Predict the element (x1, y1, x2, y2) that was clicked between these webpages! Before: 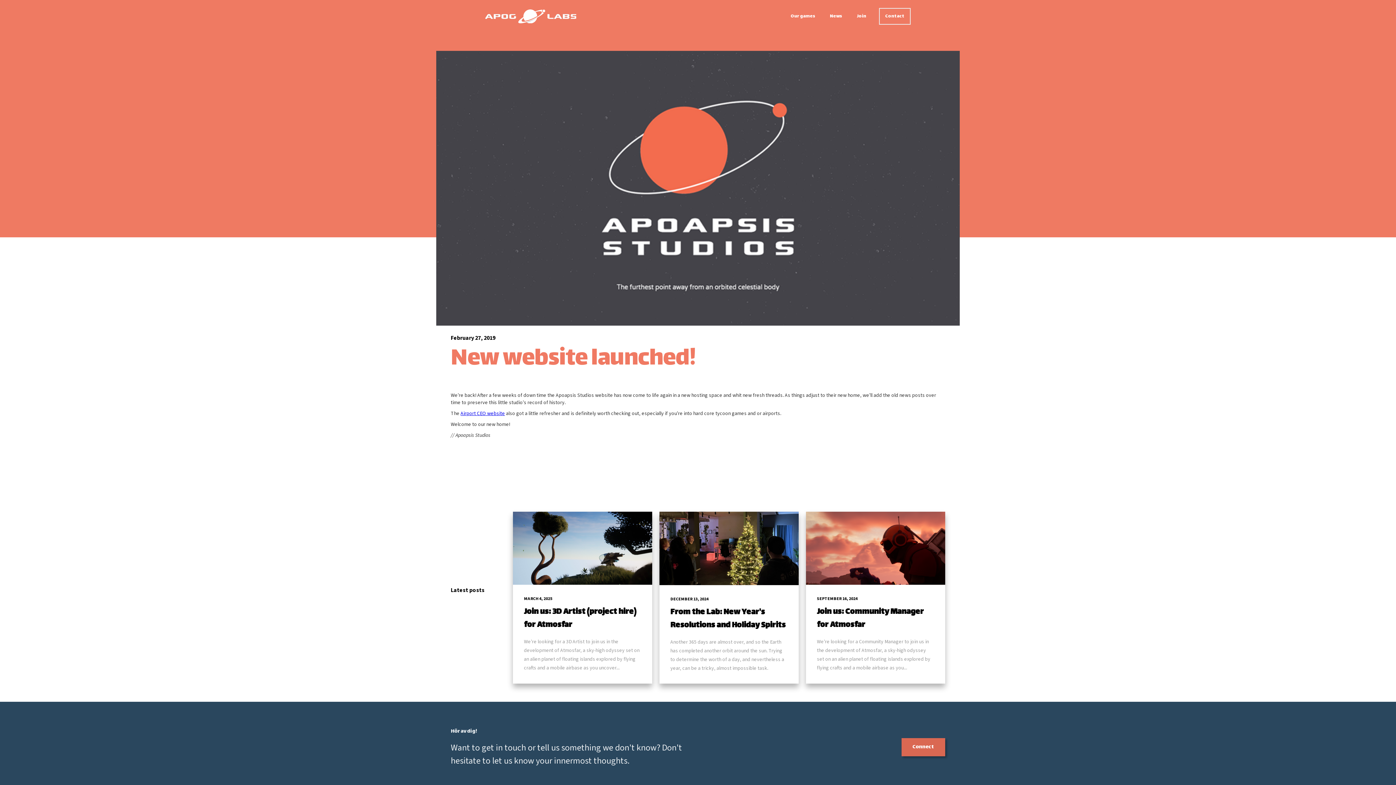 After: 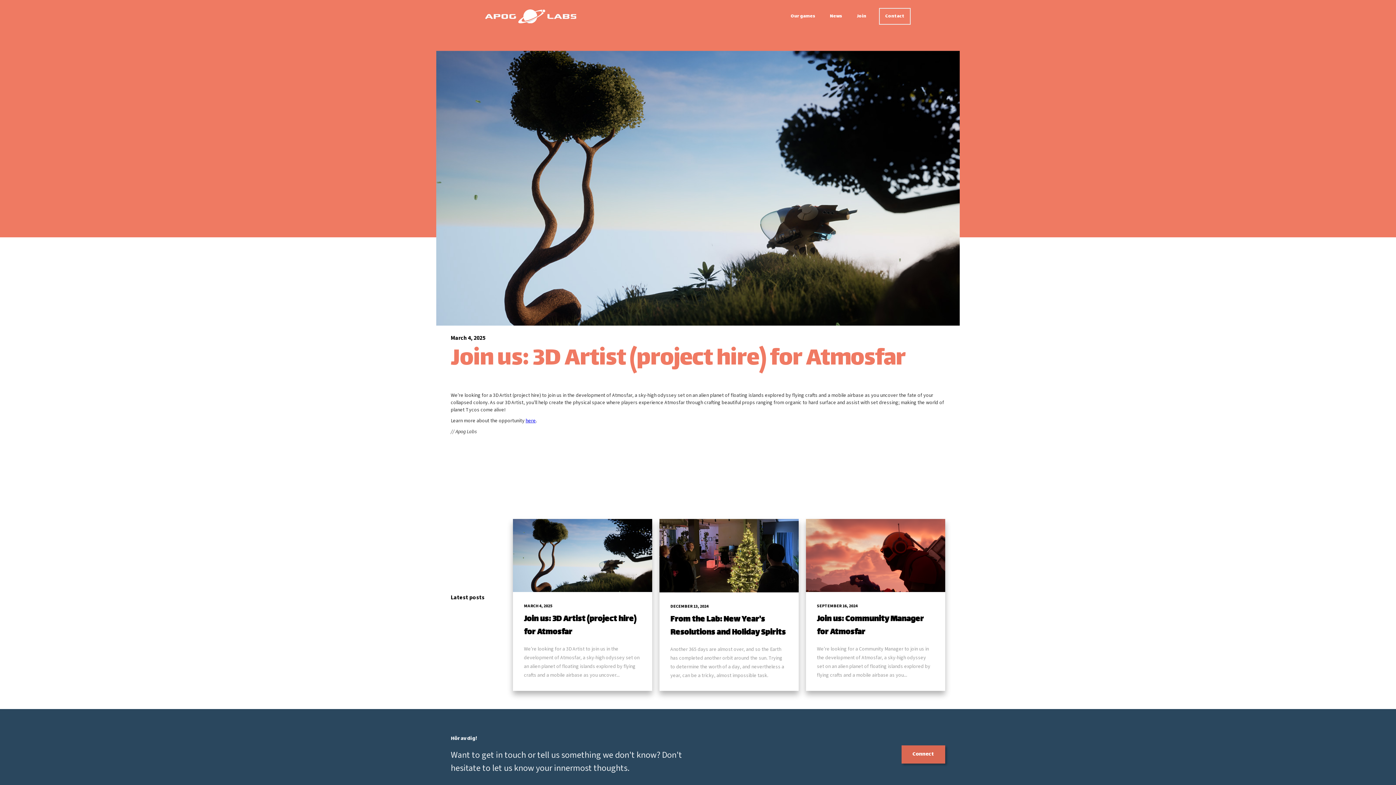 Action: bbox: (513, 512, 652, 683) label: MARCH 4, 2025
Join us: 3D Artist (project hire) for Atmosfar

We're looking for a 3D Artist to join us in the development of Atmosfar, a sky-high odyssey set on an alien planet of floating islands explored by flying crafts and a mobile airbase as you uncover...